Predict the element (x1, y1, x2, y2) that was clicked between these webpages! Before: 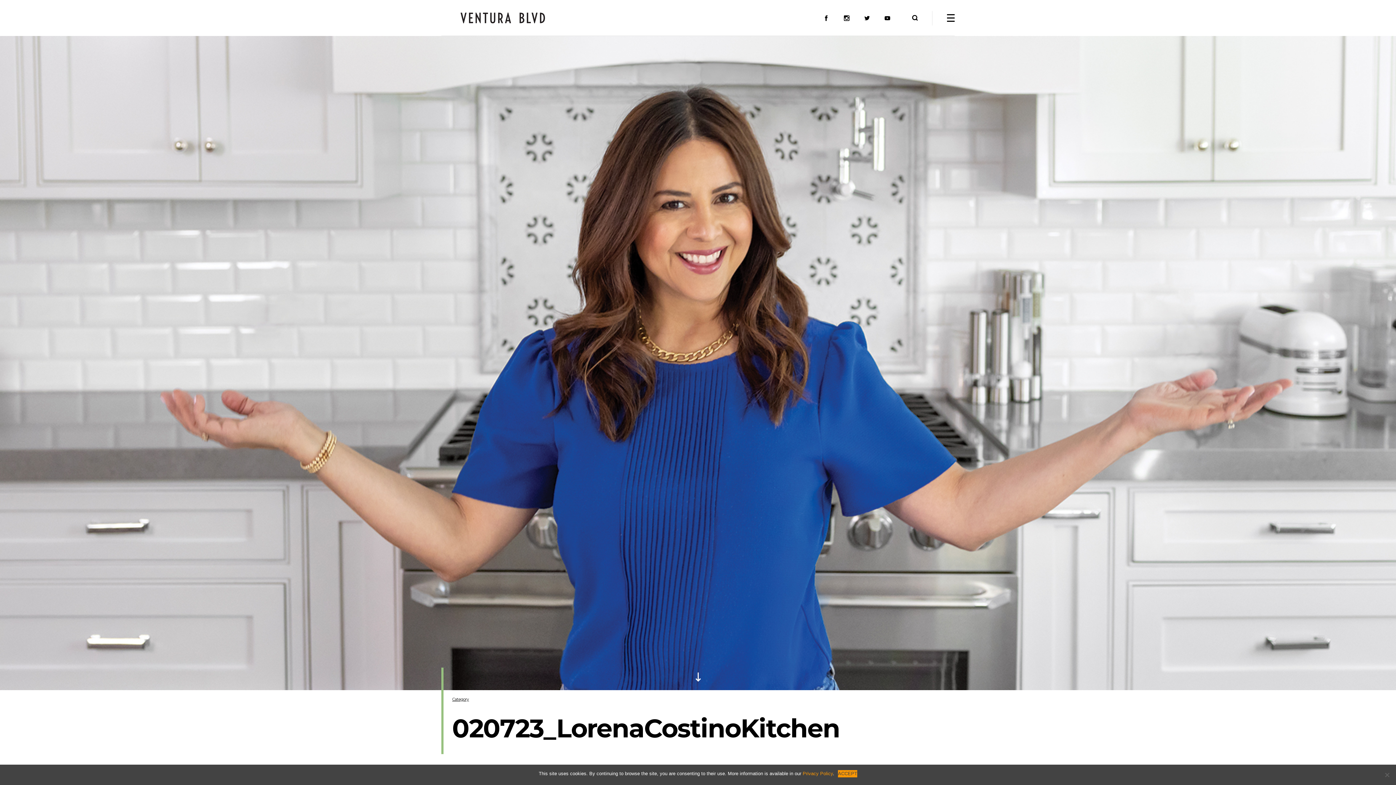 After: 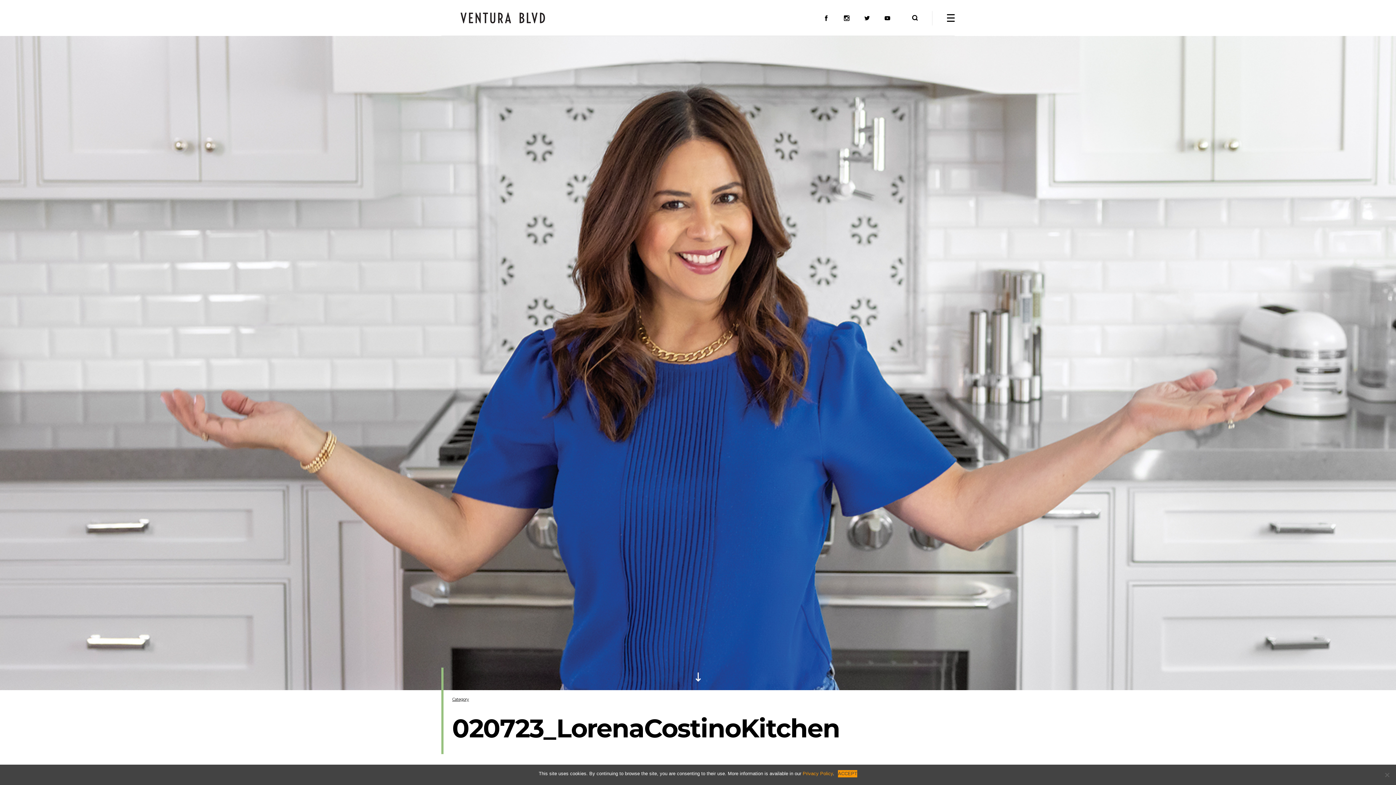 Action: bbox: (864, 15, 870, 20)